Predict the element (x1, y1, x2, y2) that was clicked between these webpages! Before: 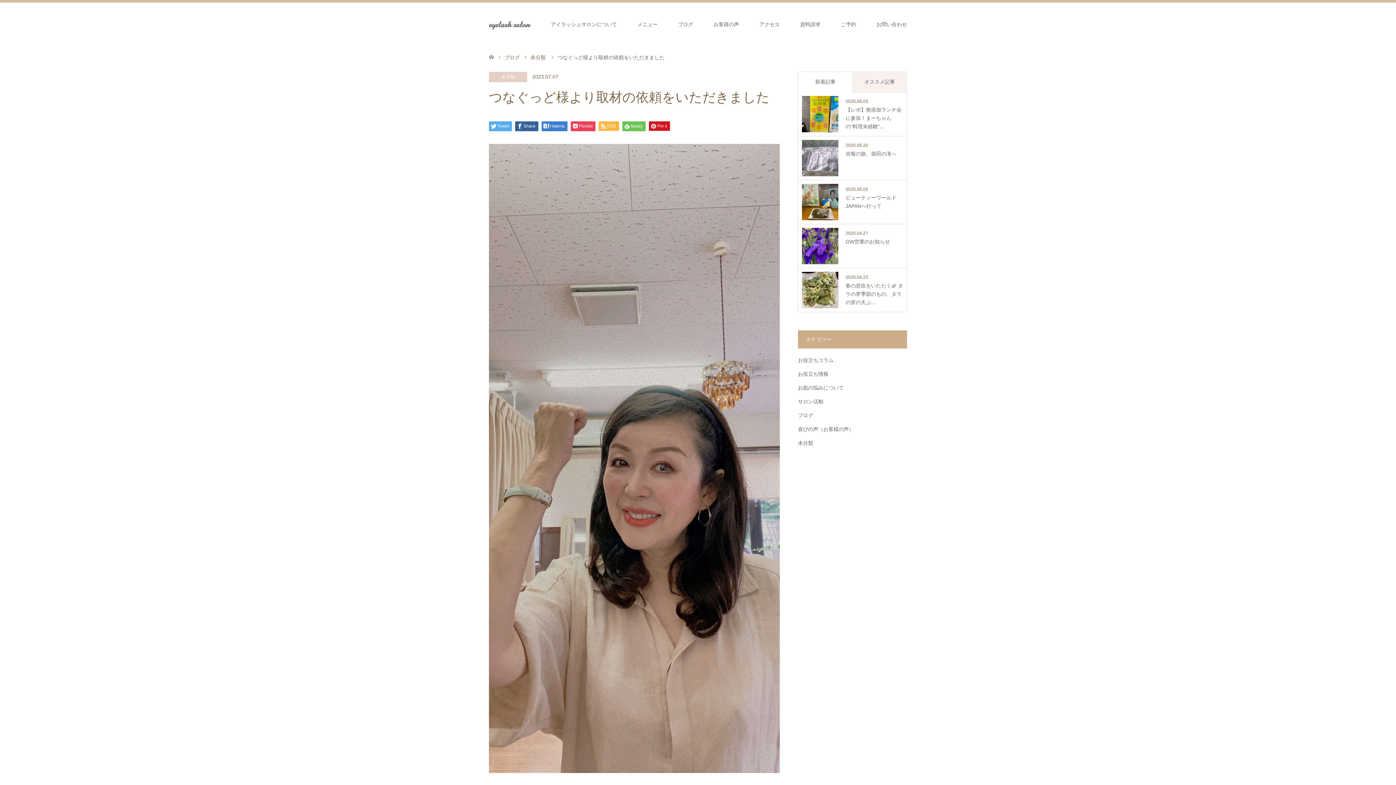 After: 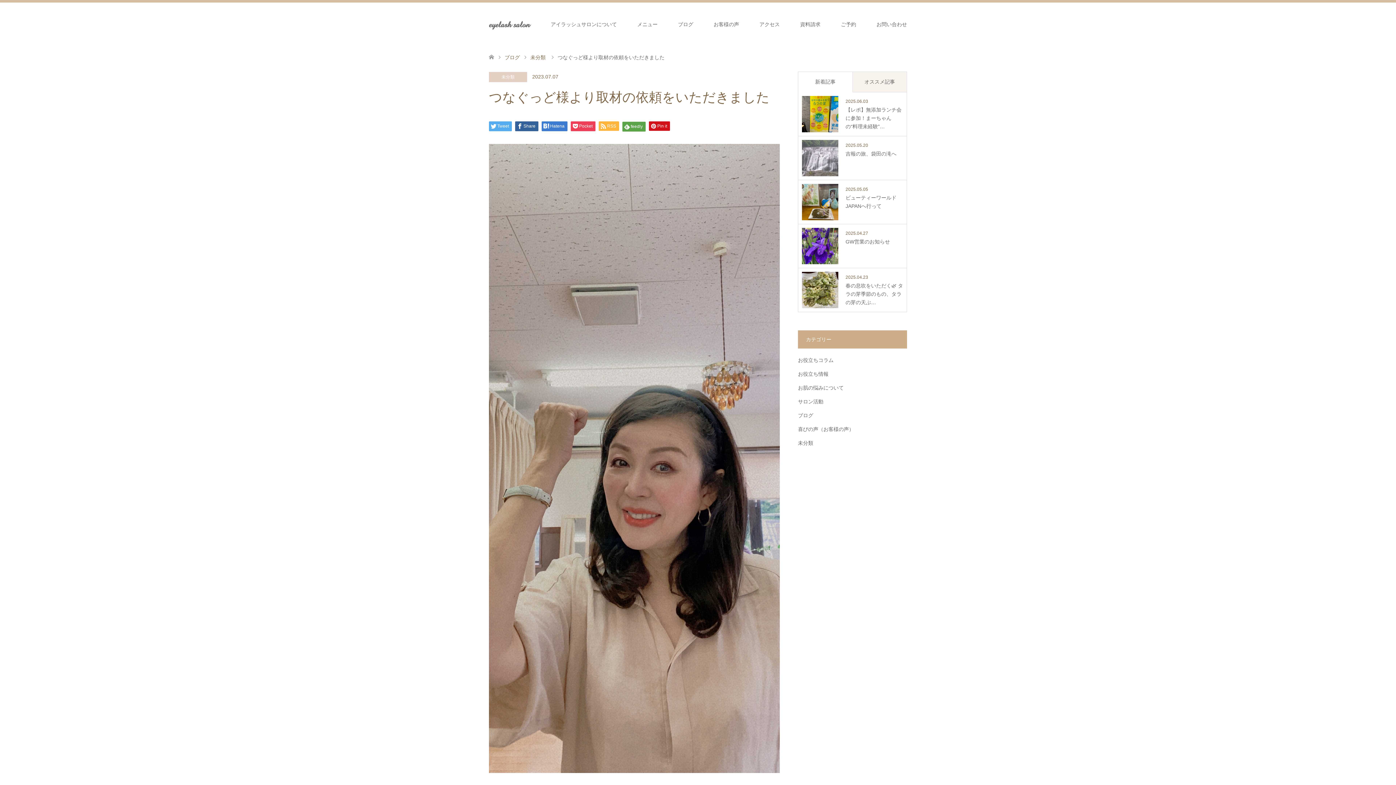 Action: bbox: (622, 121, 645, 131) label: feedly